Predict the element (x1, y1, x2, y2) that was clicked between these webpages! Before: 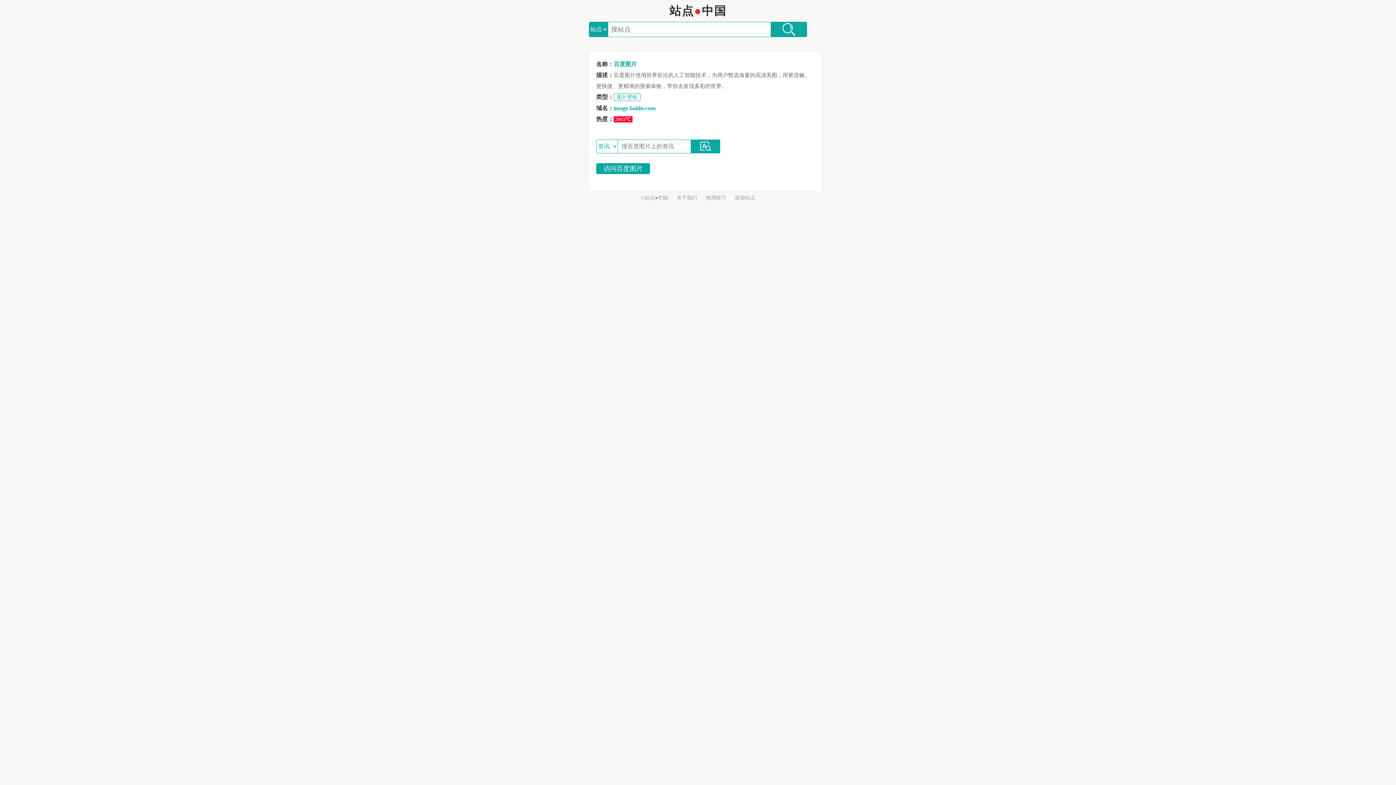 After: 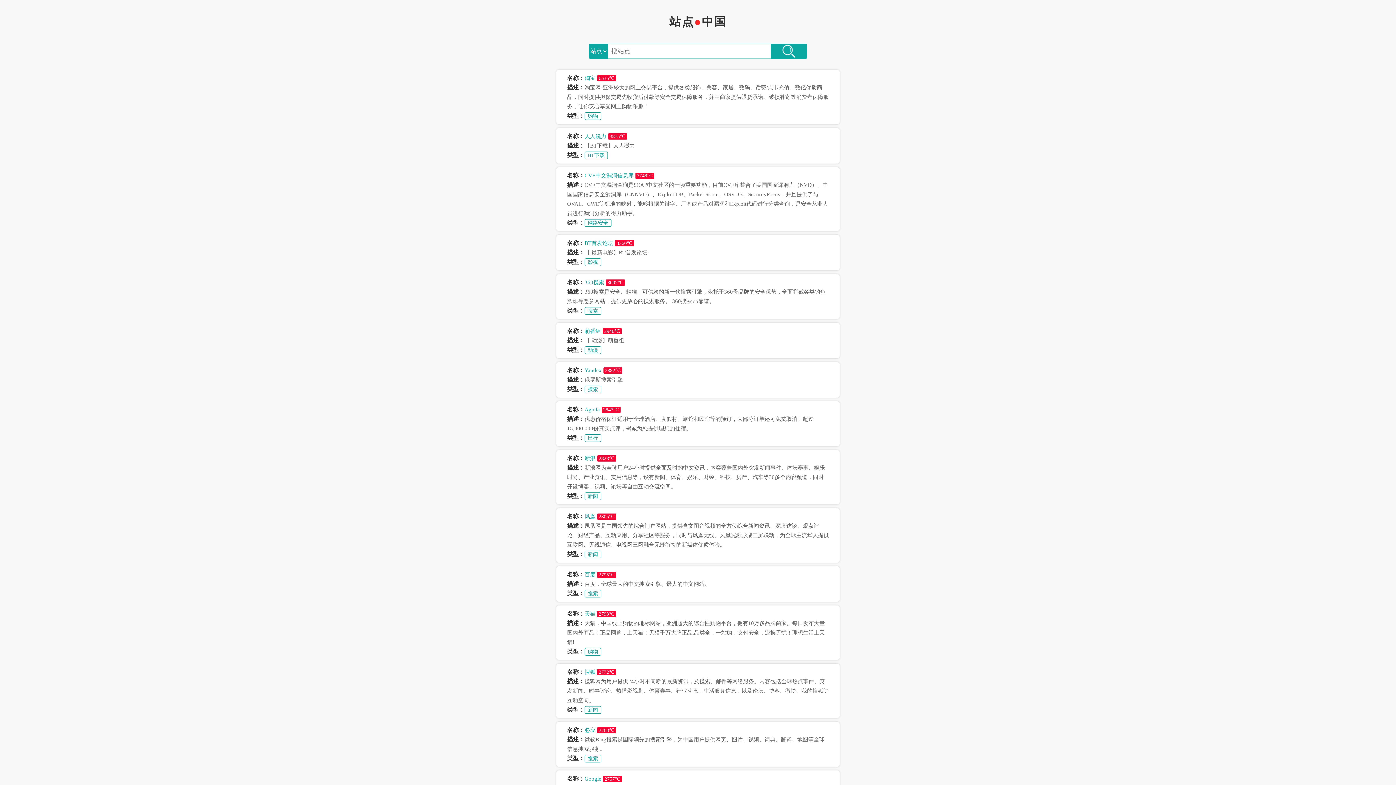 Action: bbox: (770, 21, 807, 37)